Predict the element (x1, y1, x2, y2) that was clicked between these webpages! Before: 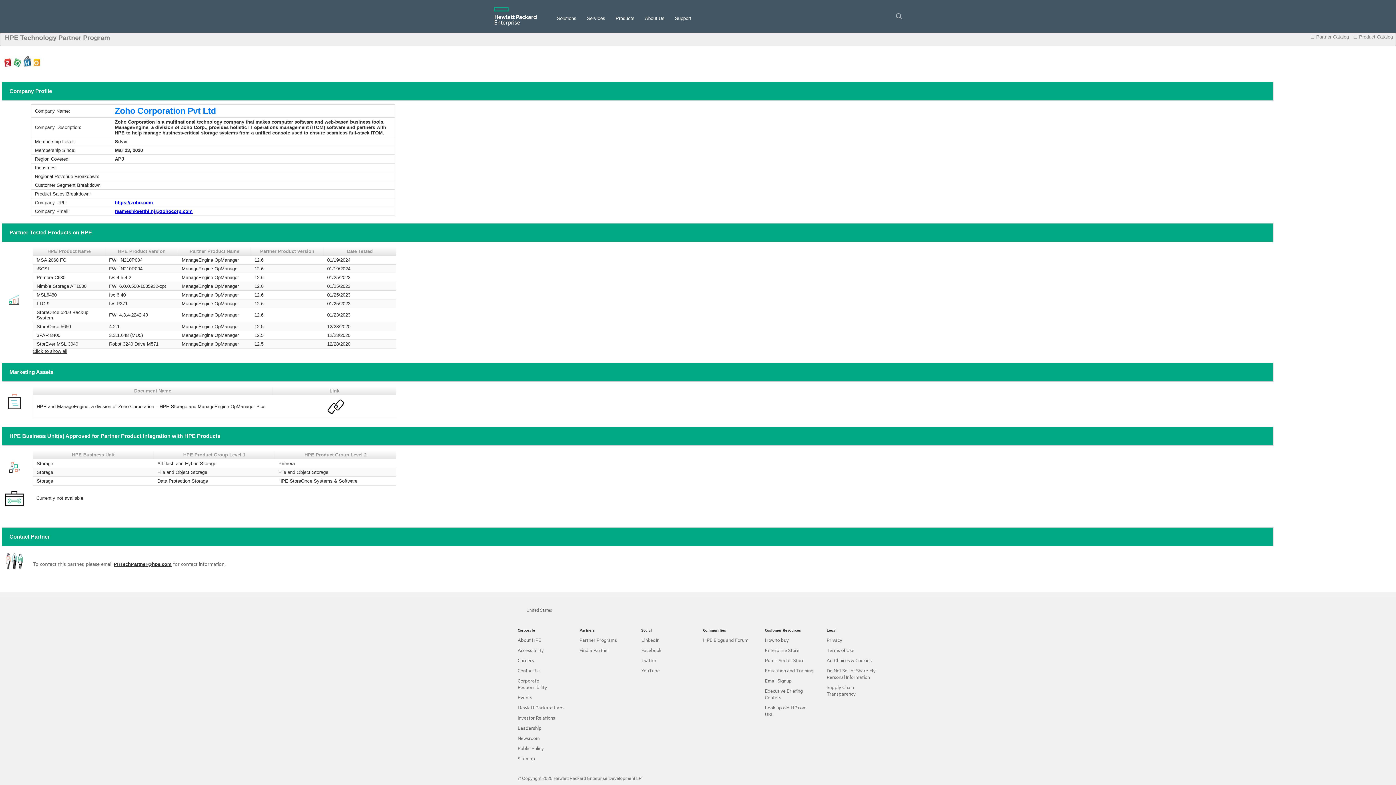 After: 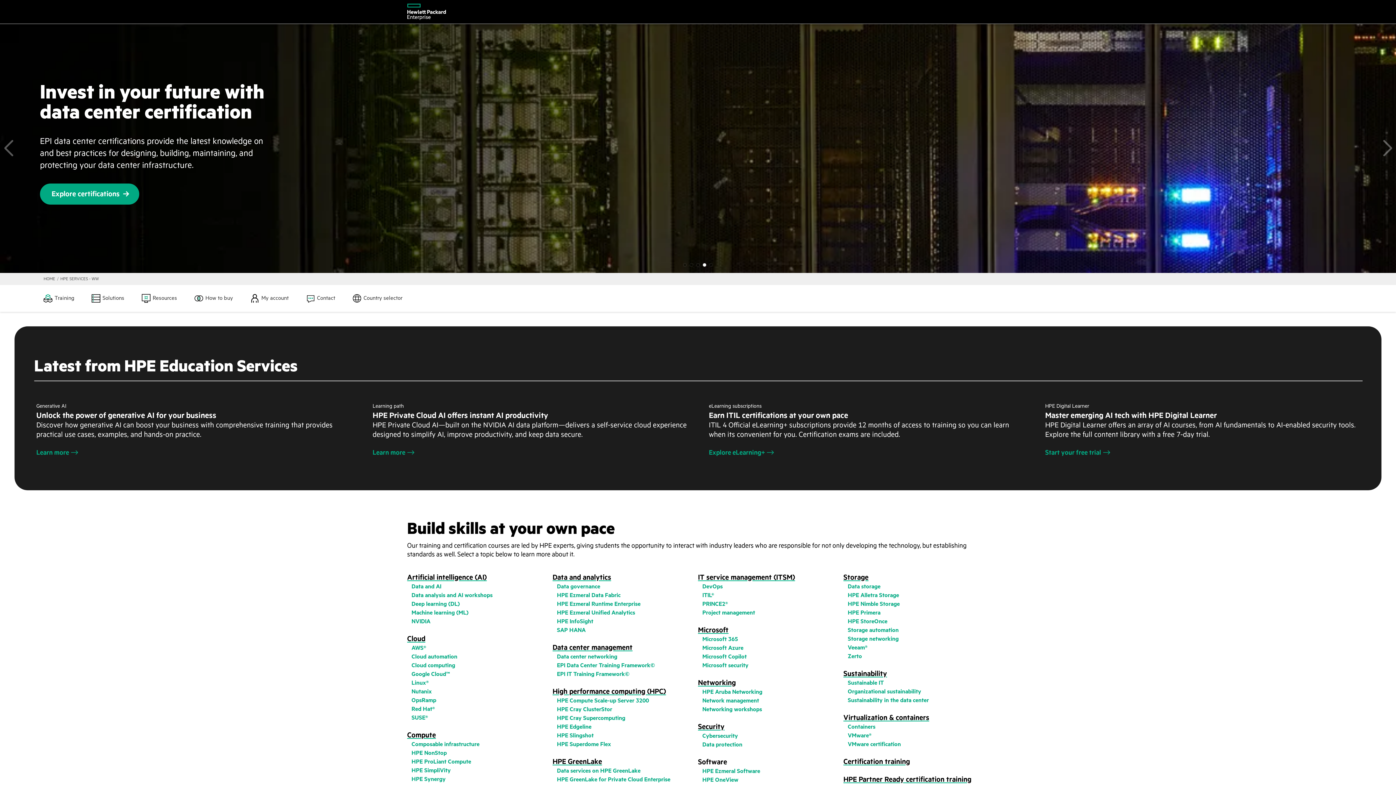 Action: bbox: (765, 667, 813, 673) label: Education and Training